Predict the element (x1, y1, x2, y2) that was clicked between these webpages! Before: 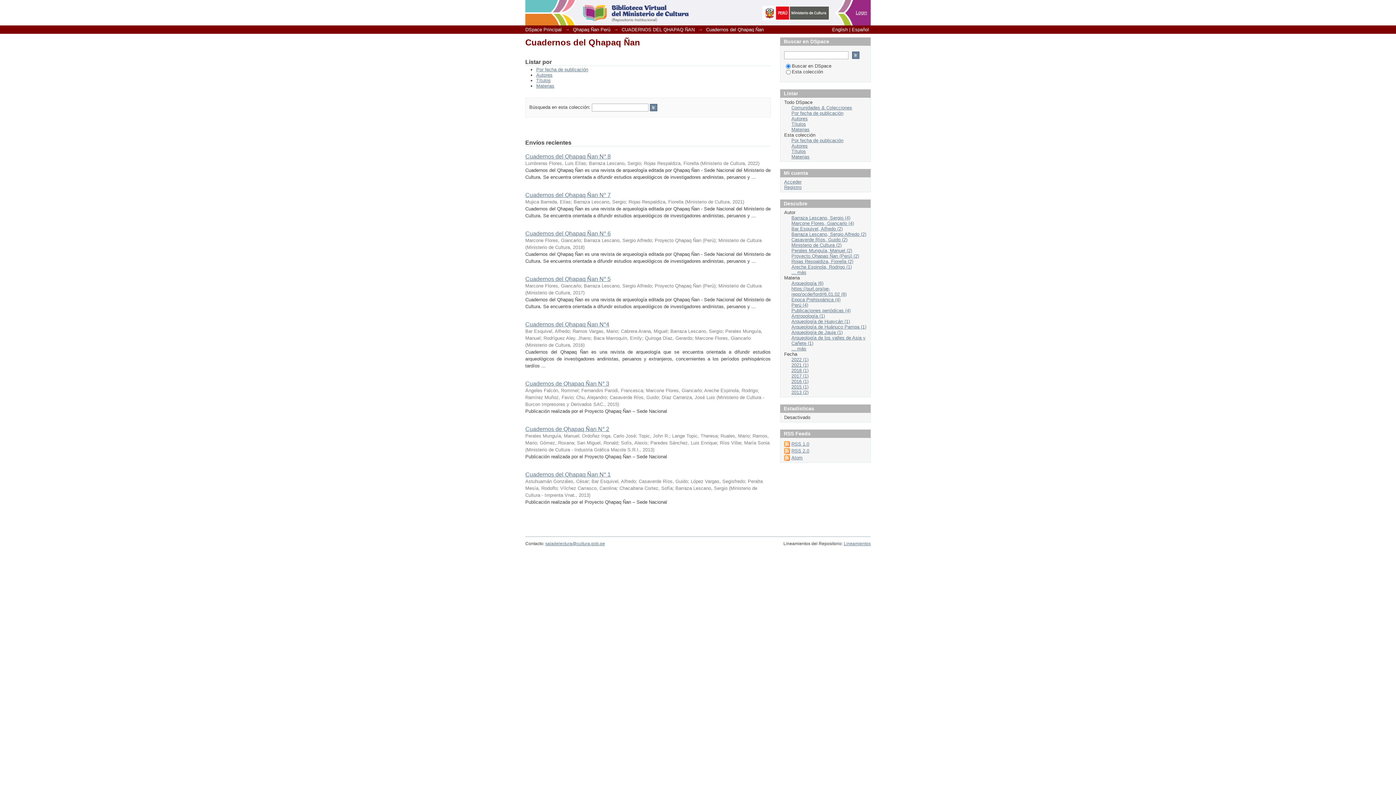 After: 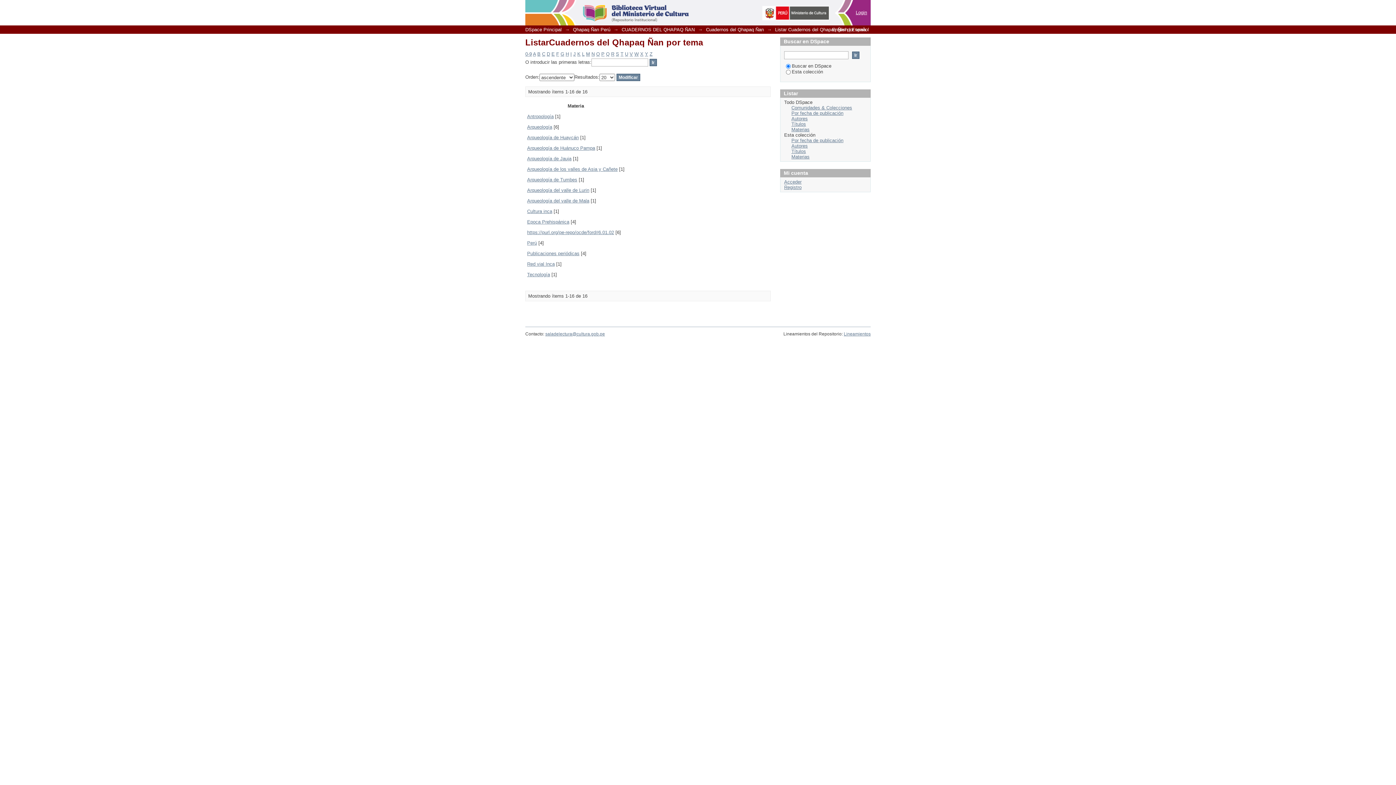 Action: bbox: (791, 154, 809, 159) label: Materias